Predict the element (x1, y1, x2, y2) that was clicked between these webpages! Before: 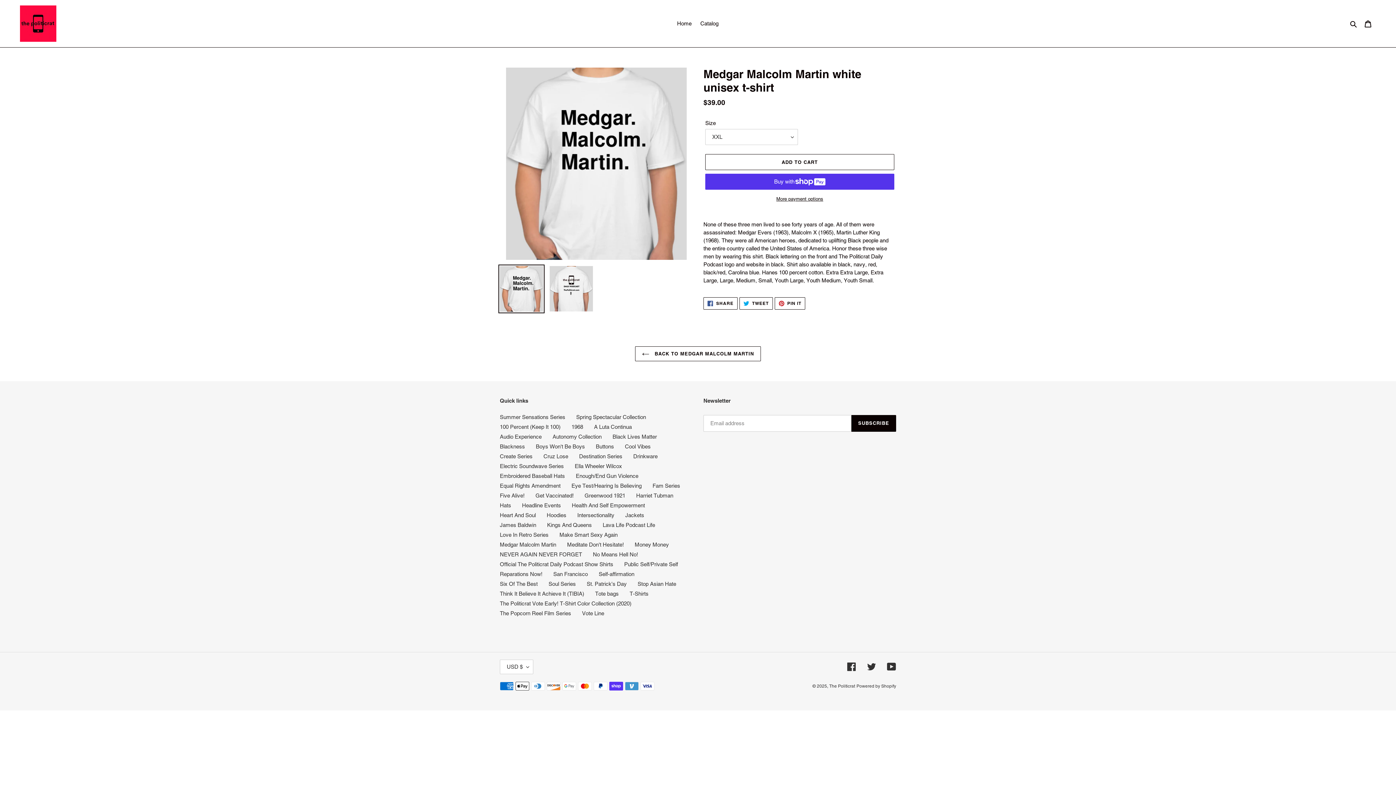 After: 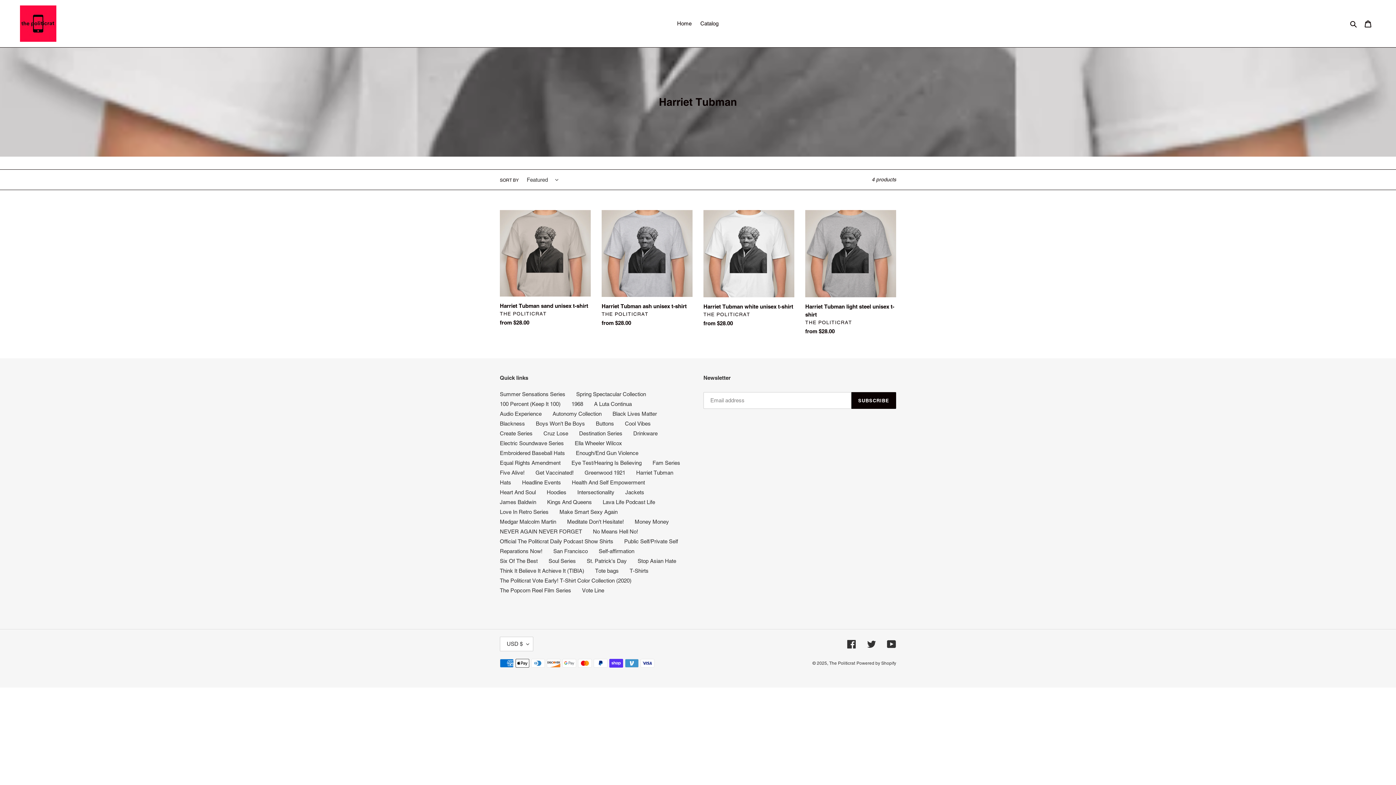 Action: bbox: (636, 492, 673, 498) label: Harriet Tubman